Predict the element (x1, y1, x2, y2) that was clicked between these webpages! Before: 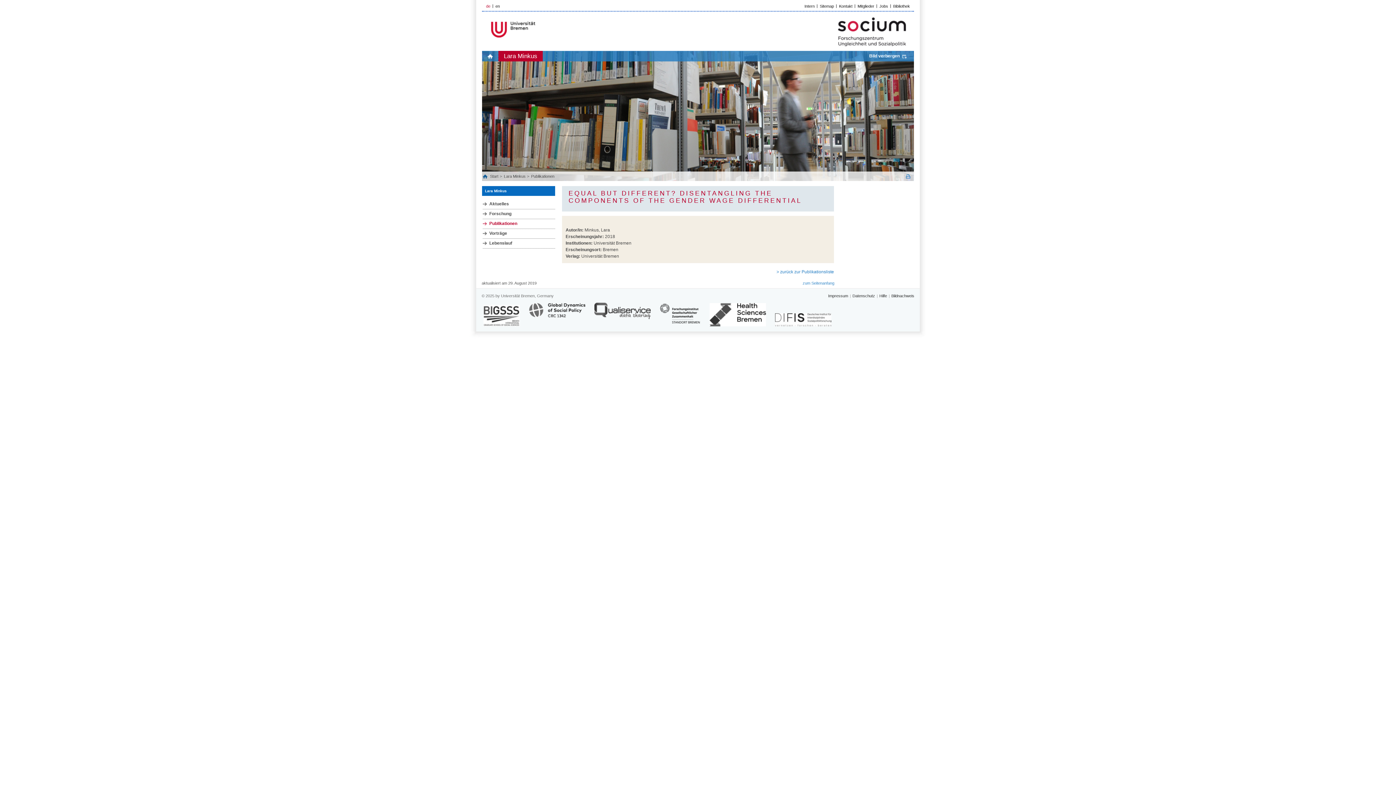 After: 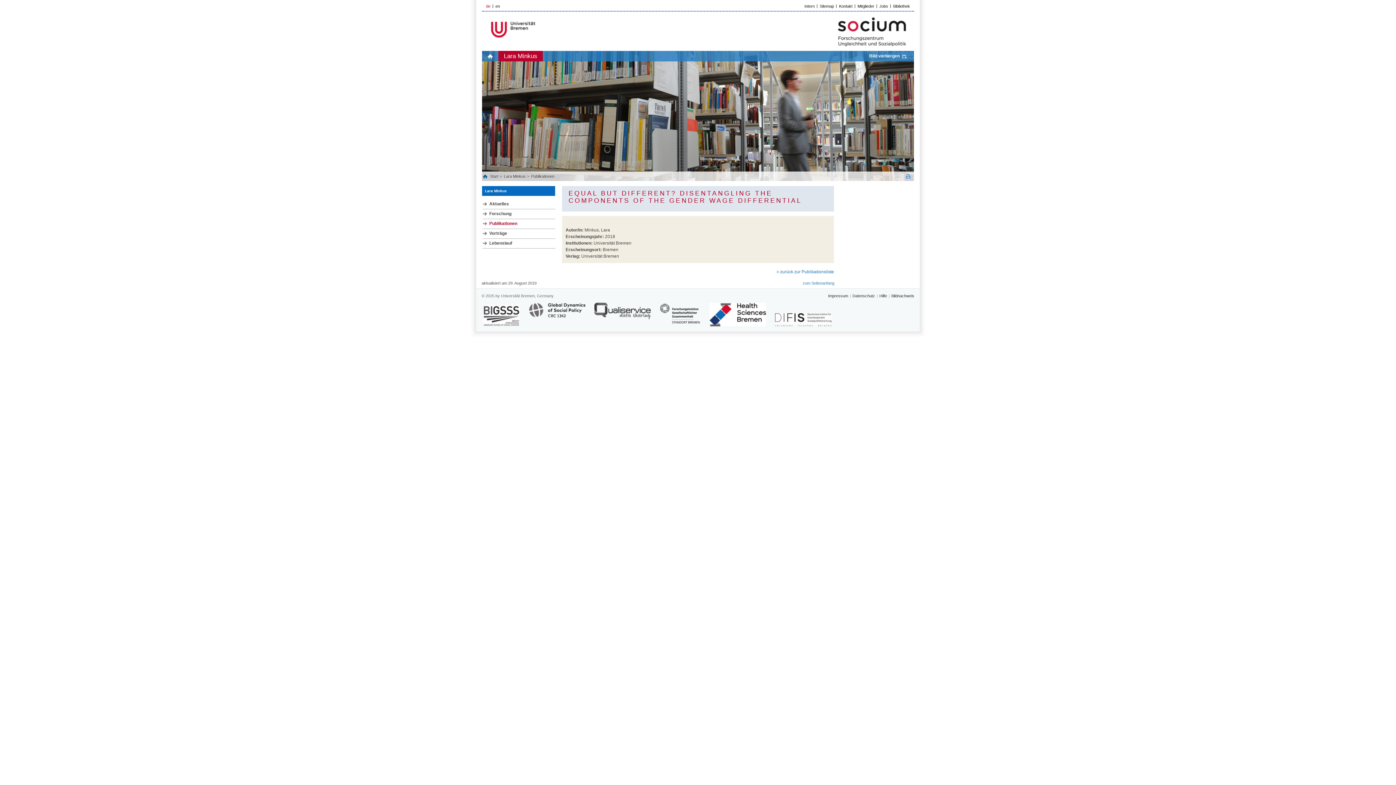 Action: bbox: (709, 303, 766, 326)